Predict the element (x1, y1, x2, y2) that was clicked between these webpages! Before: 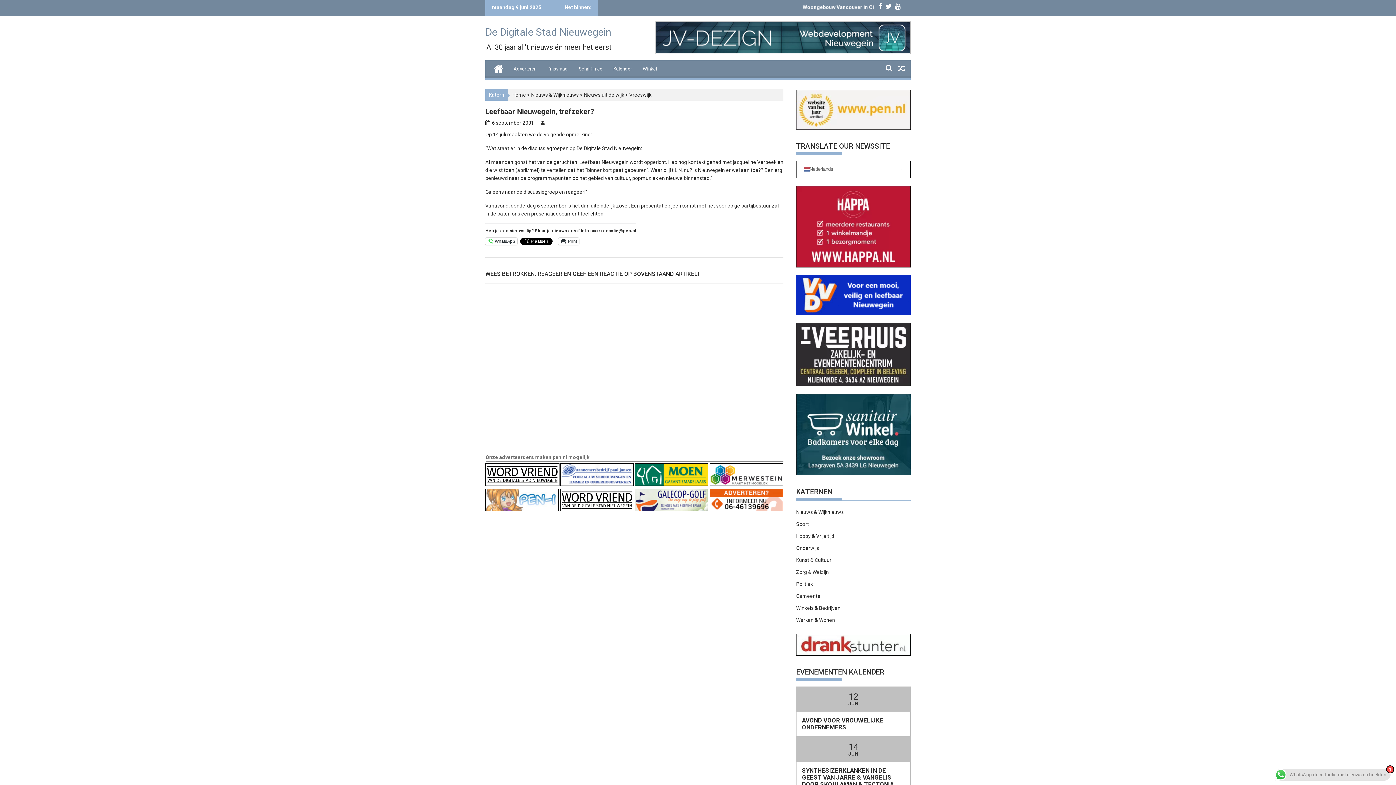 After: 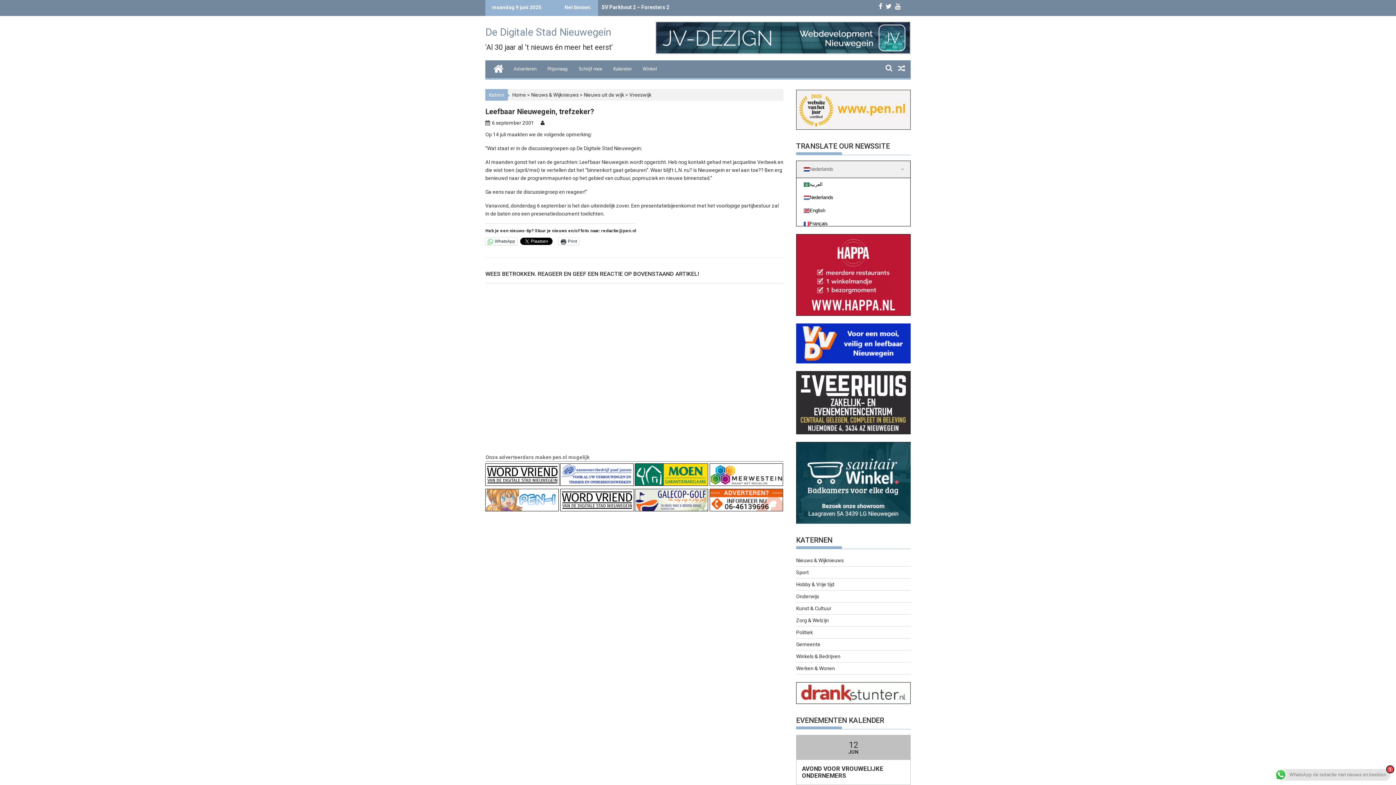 Action: label: Nederlands bbox: (796, 160, 910, 178)